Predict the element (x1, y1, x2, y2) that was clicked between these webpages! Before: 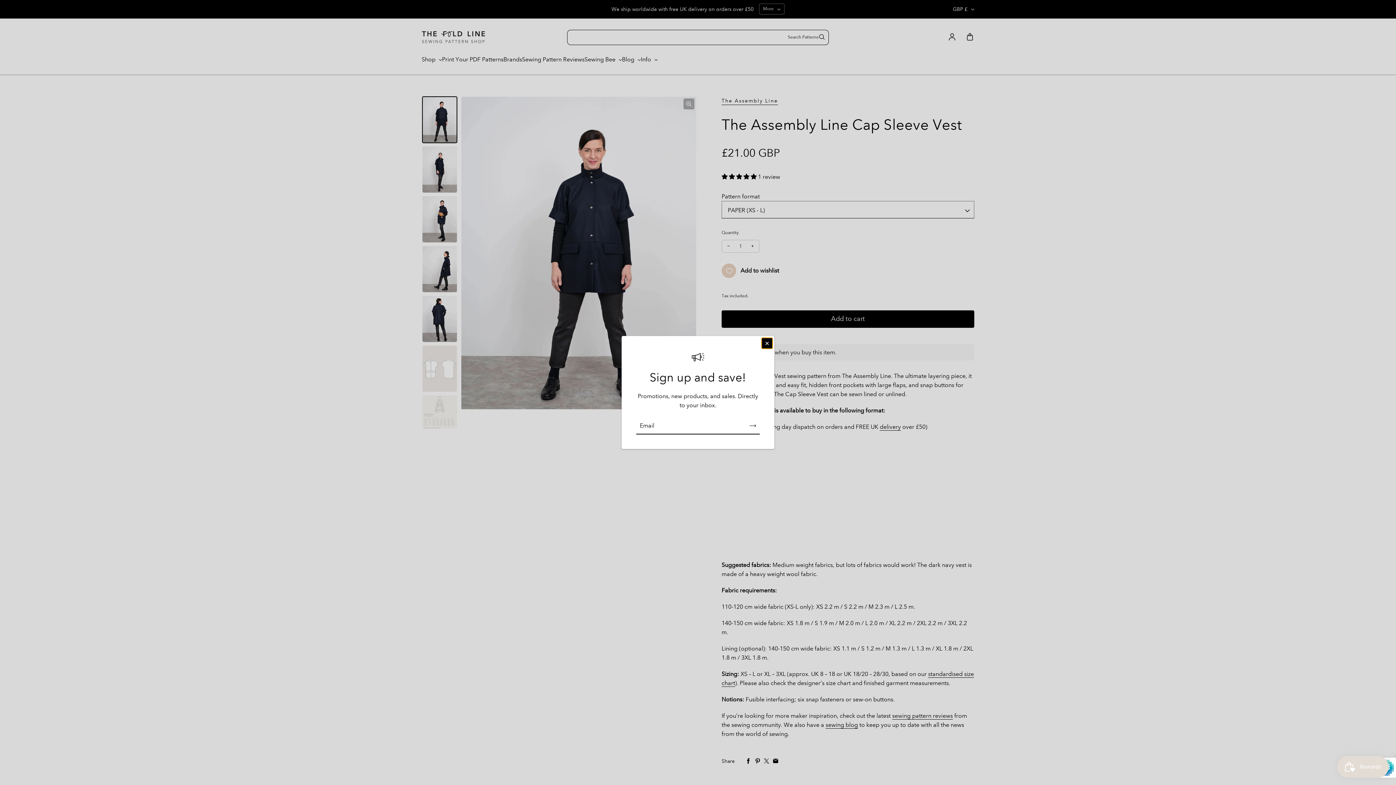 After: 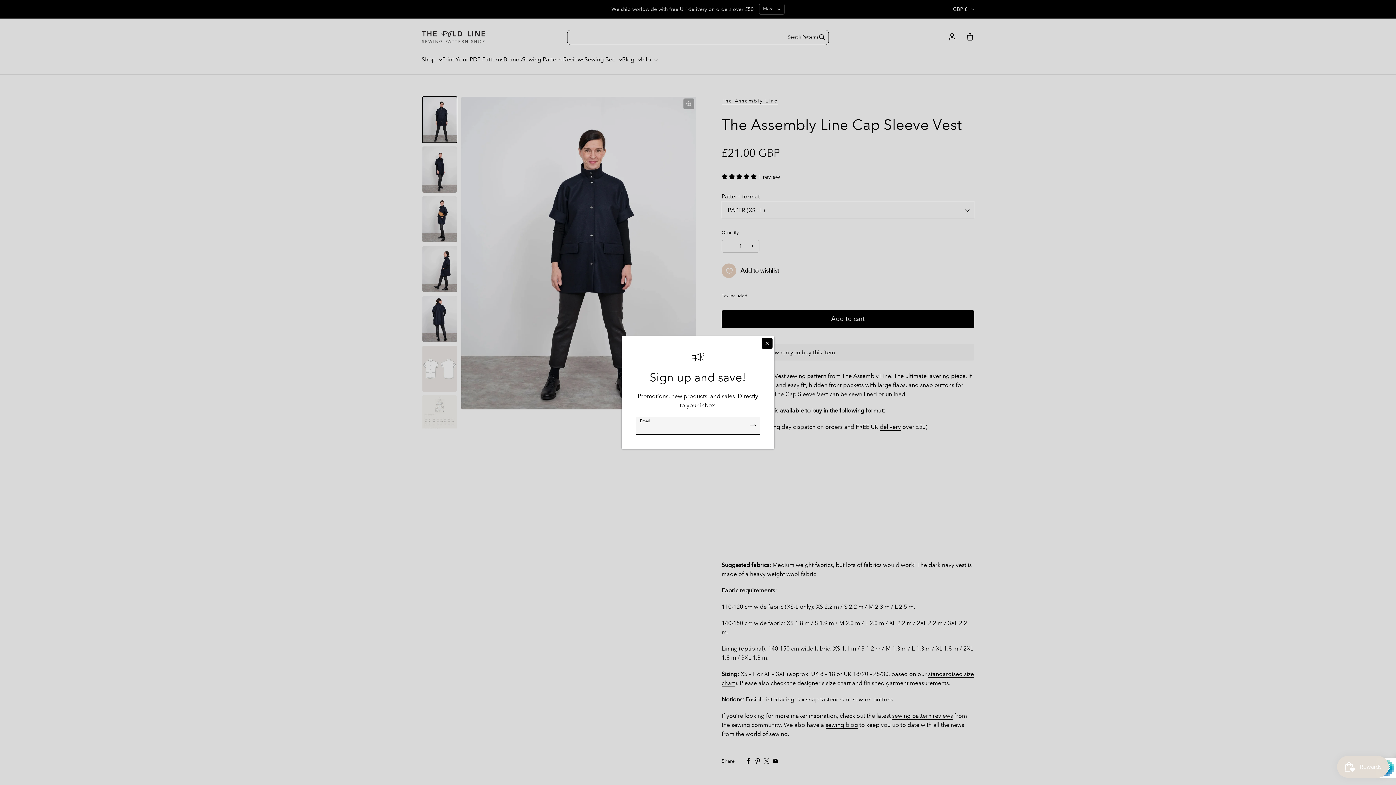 Action: label: Subscribe bbox: (749, 417, 756, 434)